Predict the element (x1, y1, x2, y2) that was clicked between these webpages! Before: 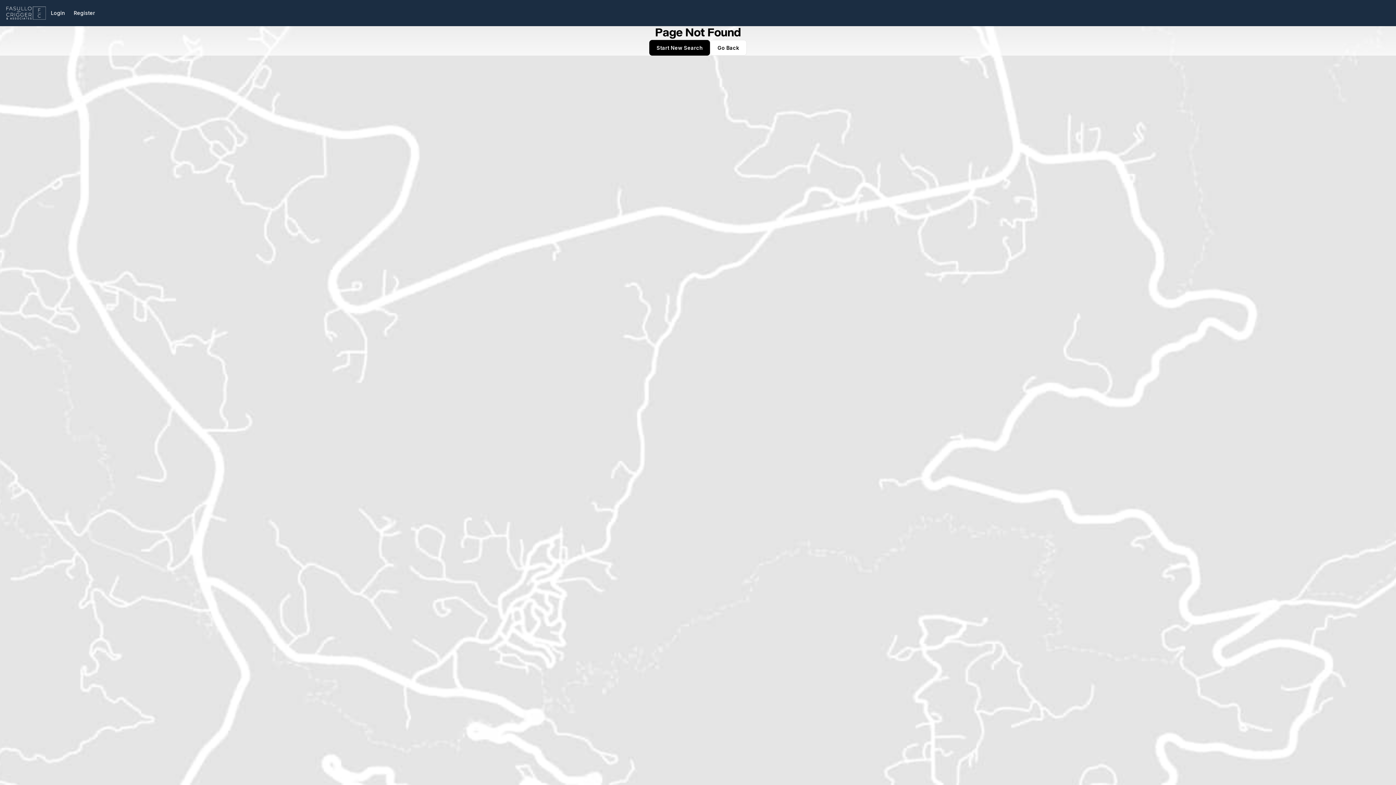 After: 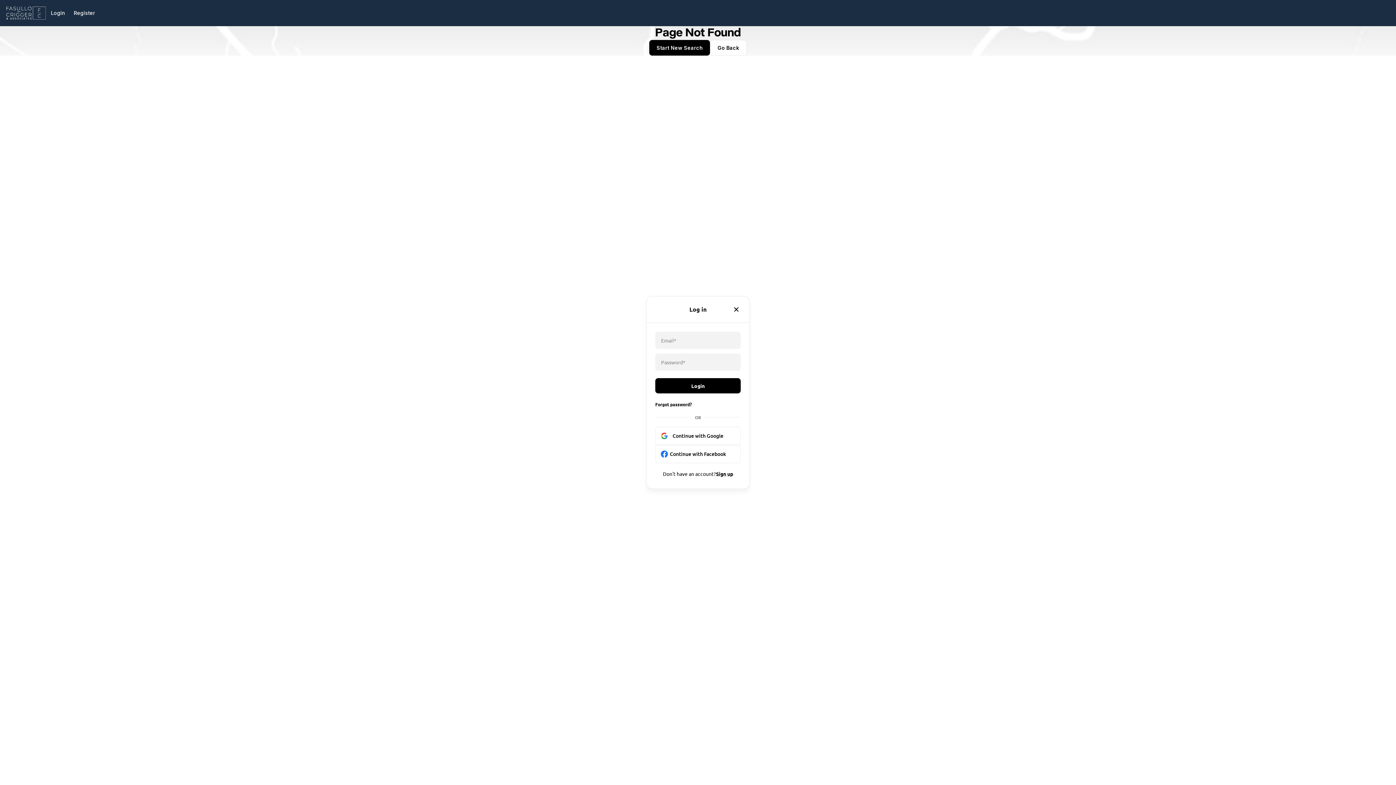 Action: label: Login bbox: (46, 5, 69, 20)